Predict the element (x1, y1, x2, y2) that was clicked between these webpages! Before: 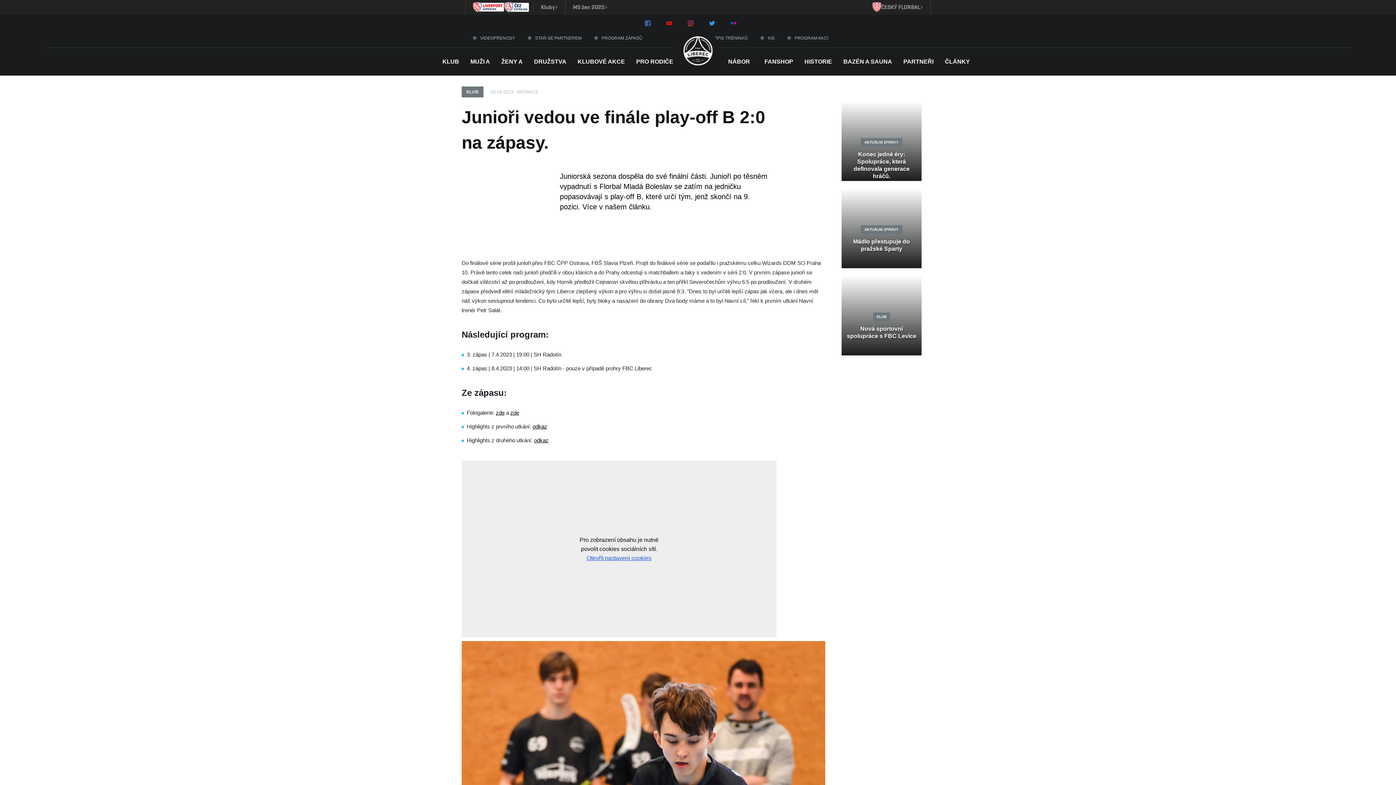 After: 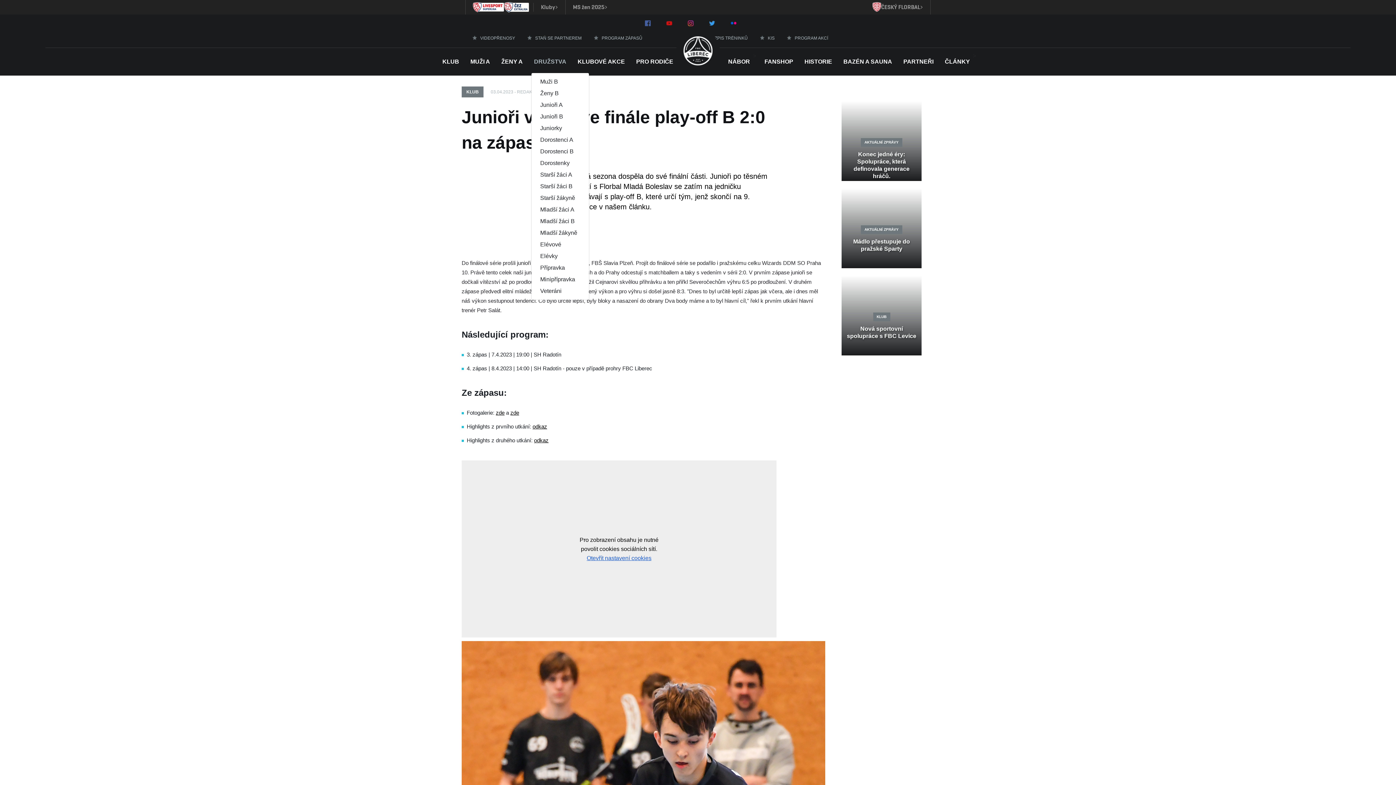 Action: label: DRUŽSTVA bbox: (531, 51, 569, 72)